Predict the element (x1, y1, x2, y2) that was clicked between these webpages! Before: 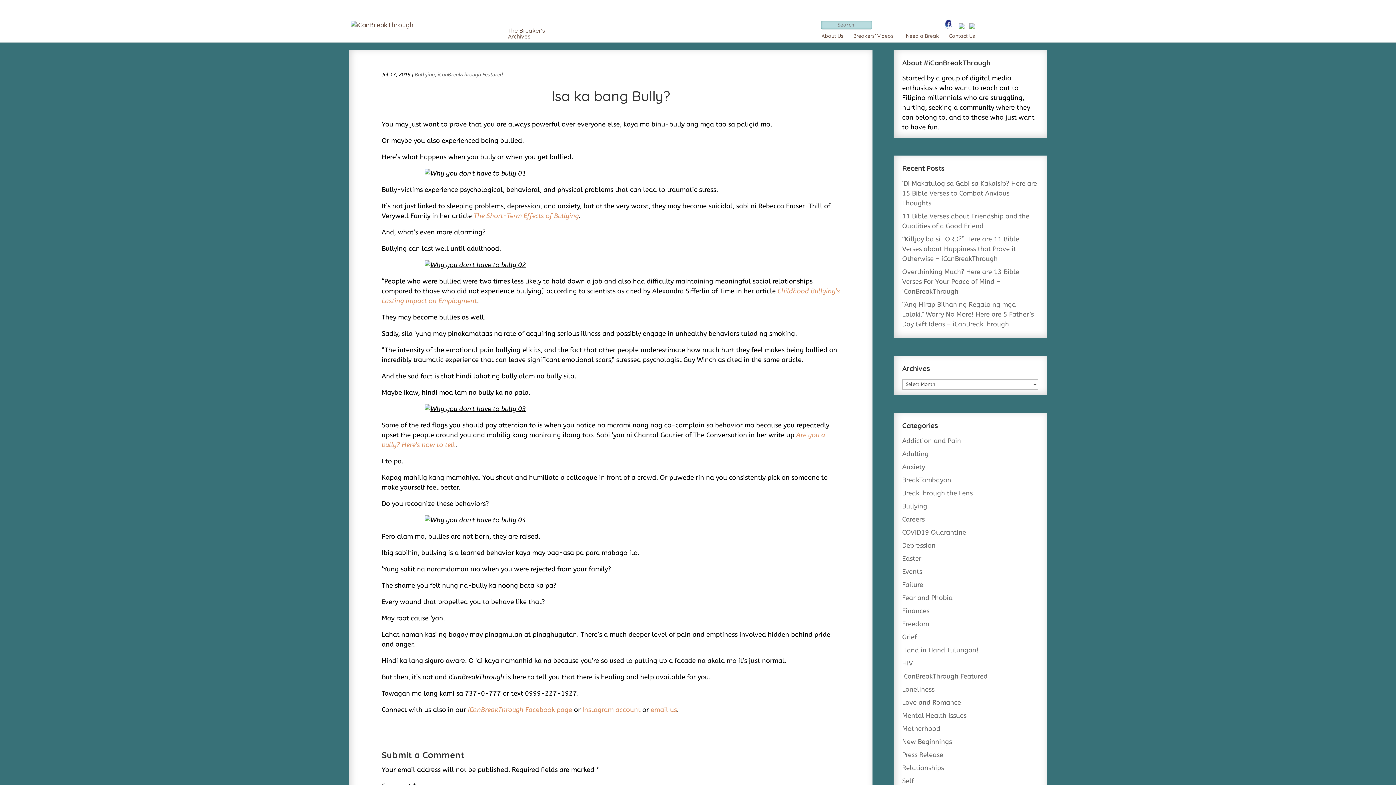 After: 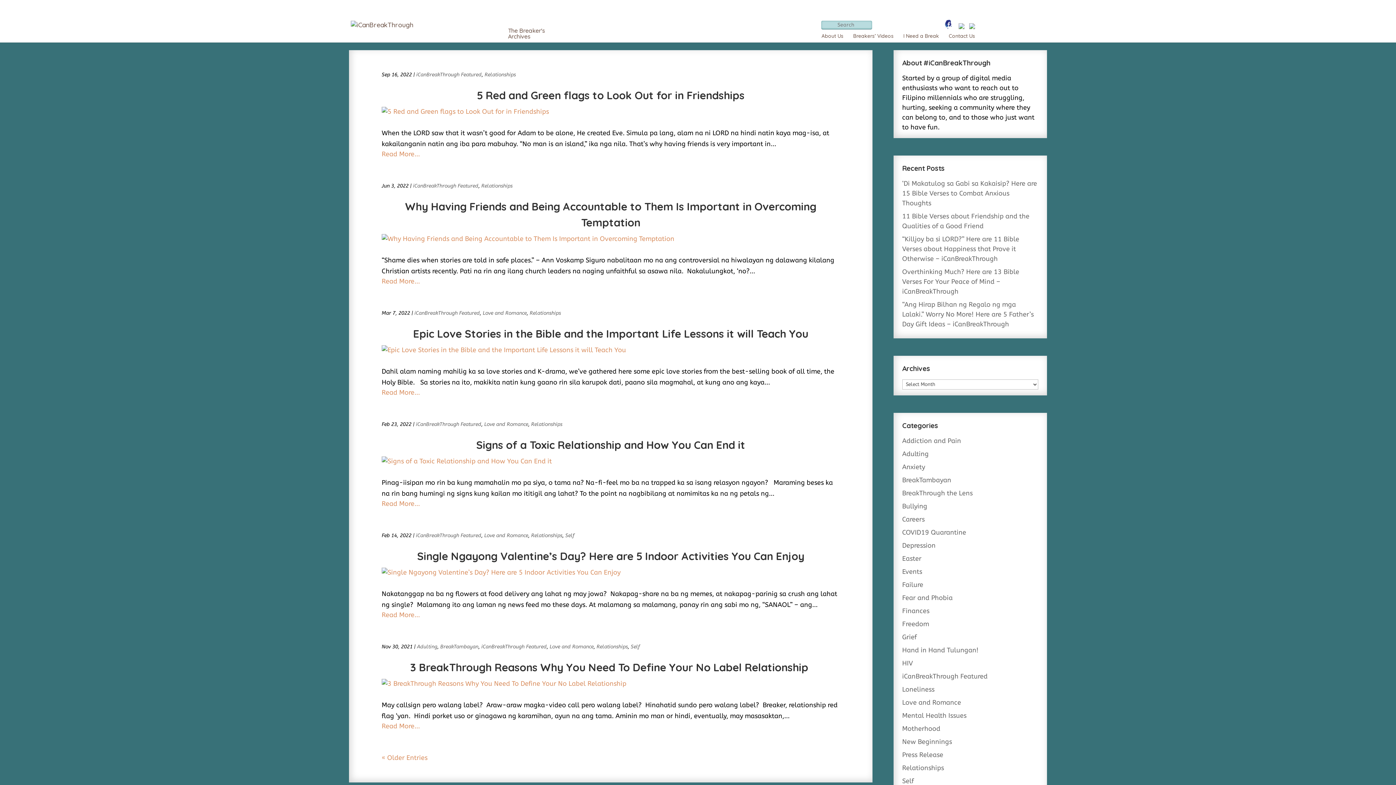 Action: label: Relationships bbox: (902, 764, 944, 772)